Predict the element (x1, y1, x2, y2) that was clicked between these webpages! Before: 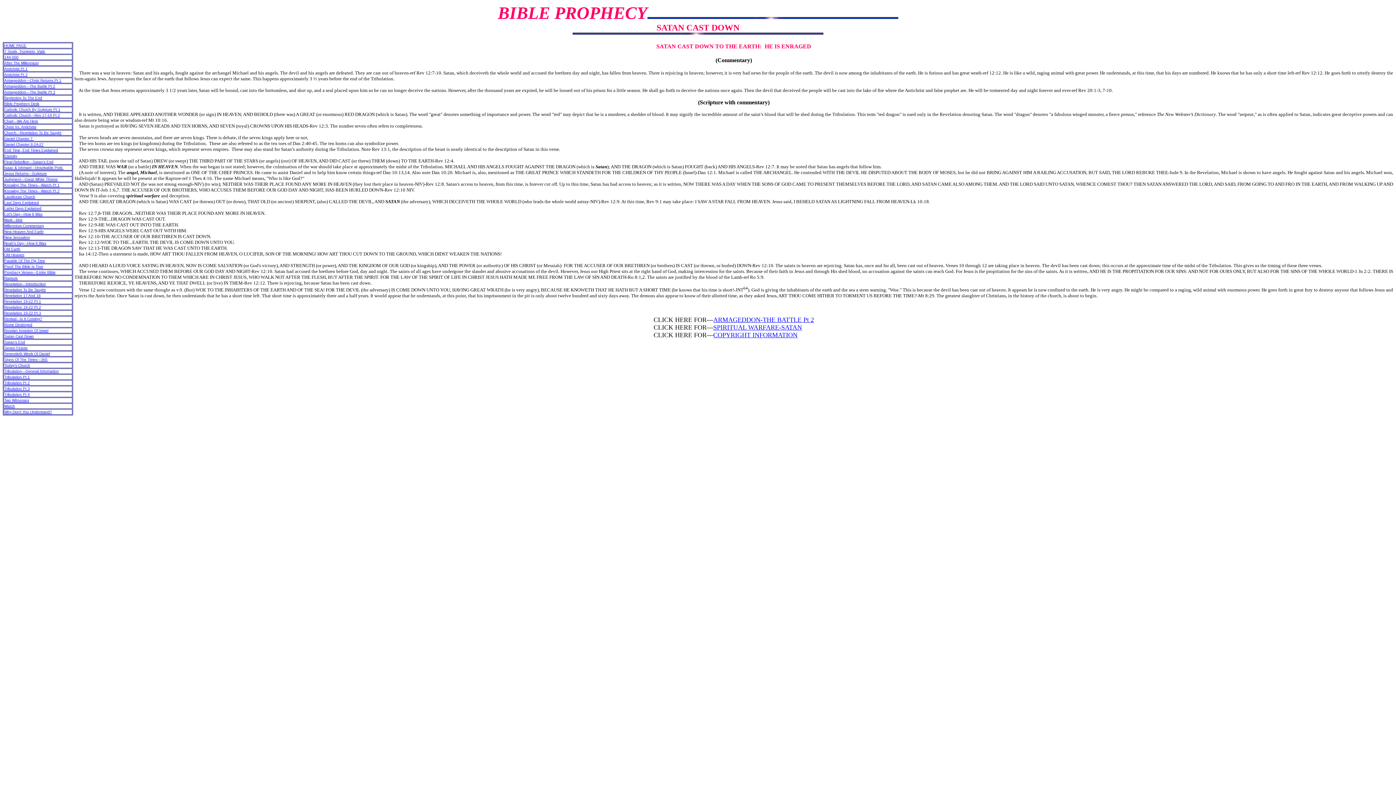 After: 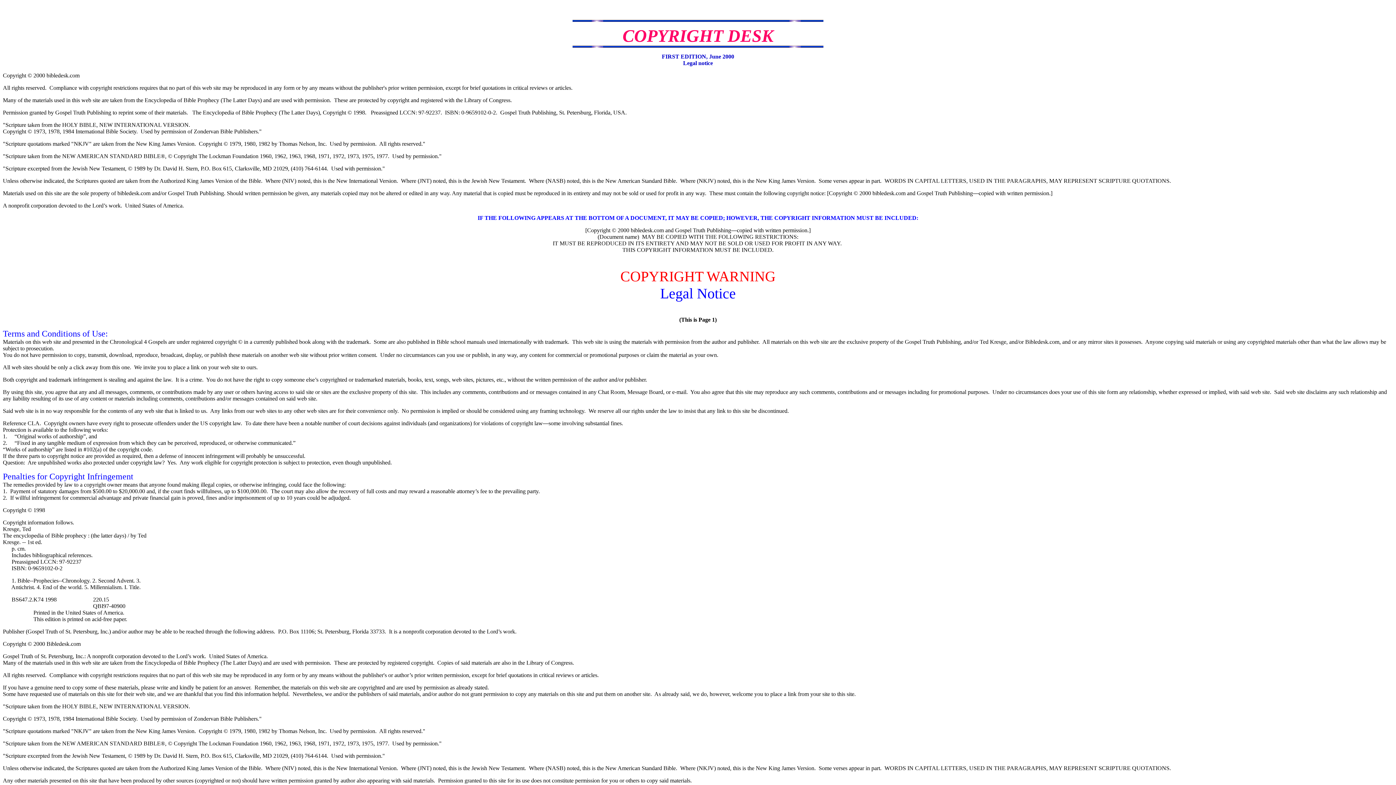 Action: label: COPYRIGHT INFORMATION bbox: (713, 331, 797, 339)